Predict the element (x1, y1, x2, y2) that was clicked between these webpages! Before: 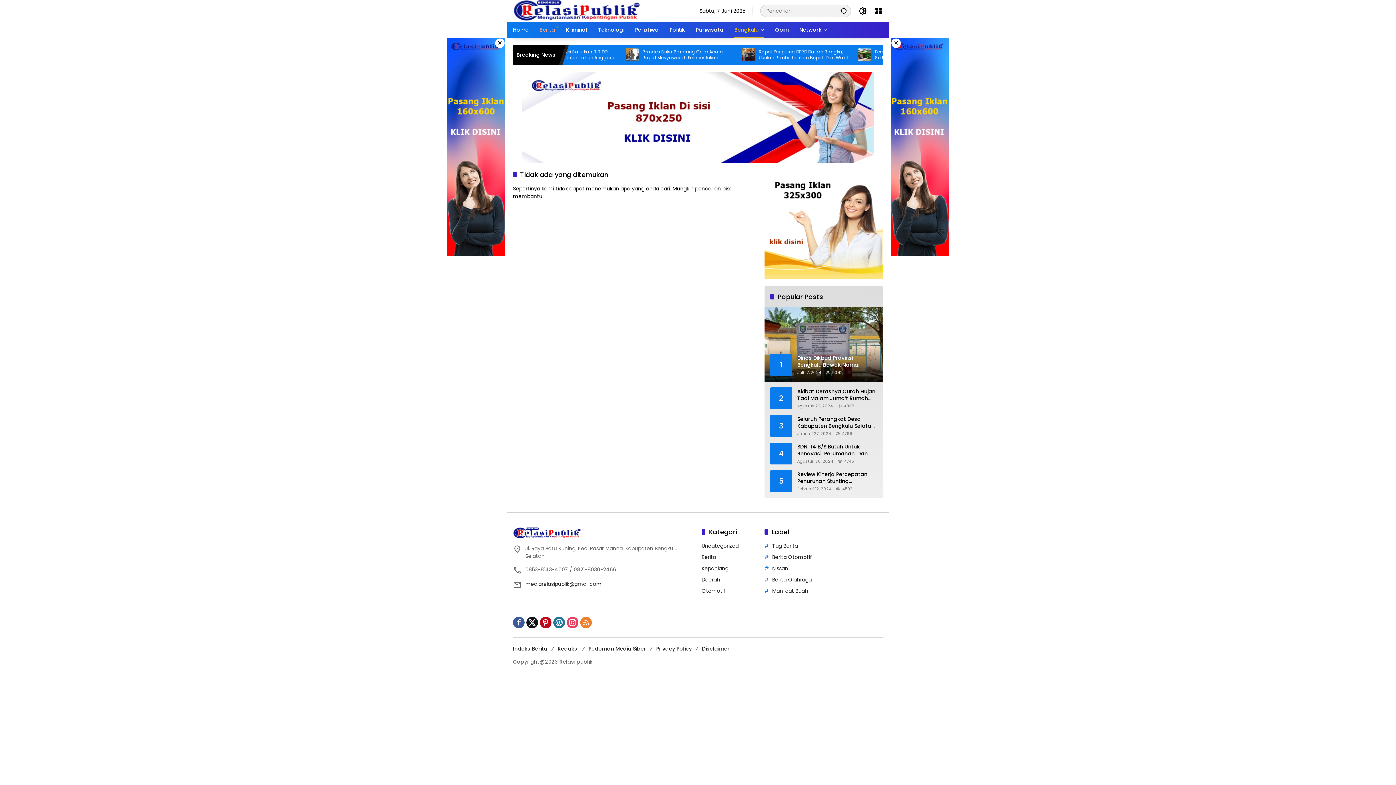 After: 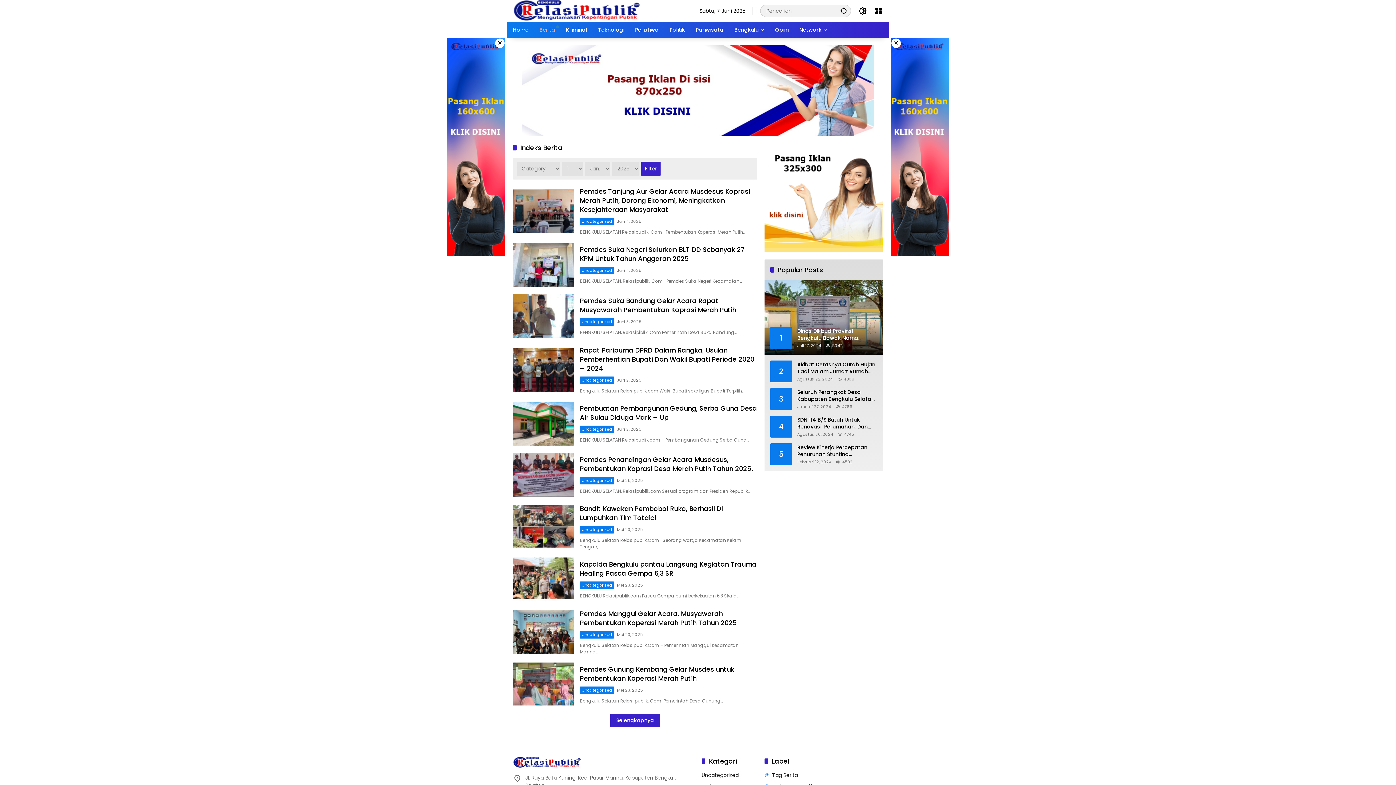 Action: label: Indeks Berita bbox: (513, 645, 547, 653)